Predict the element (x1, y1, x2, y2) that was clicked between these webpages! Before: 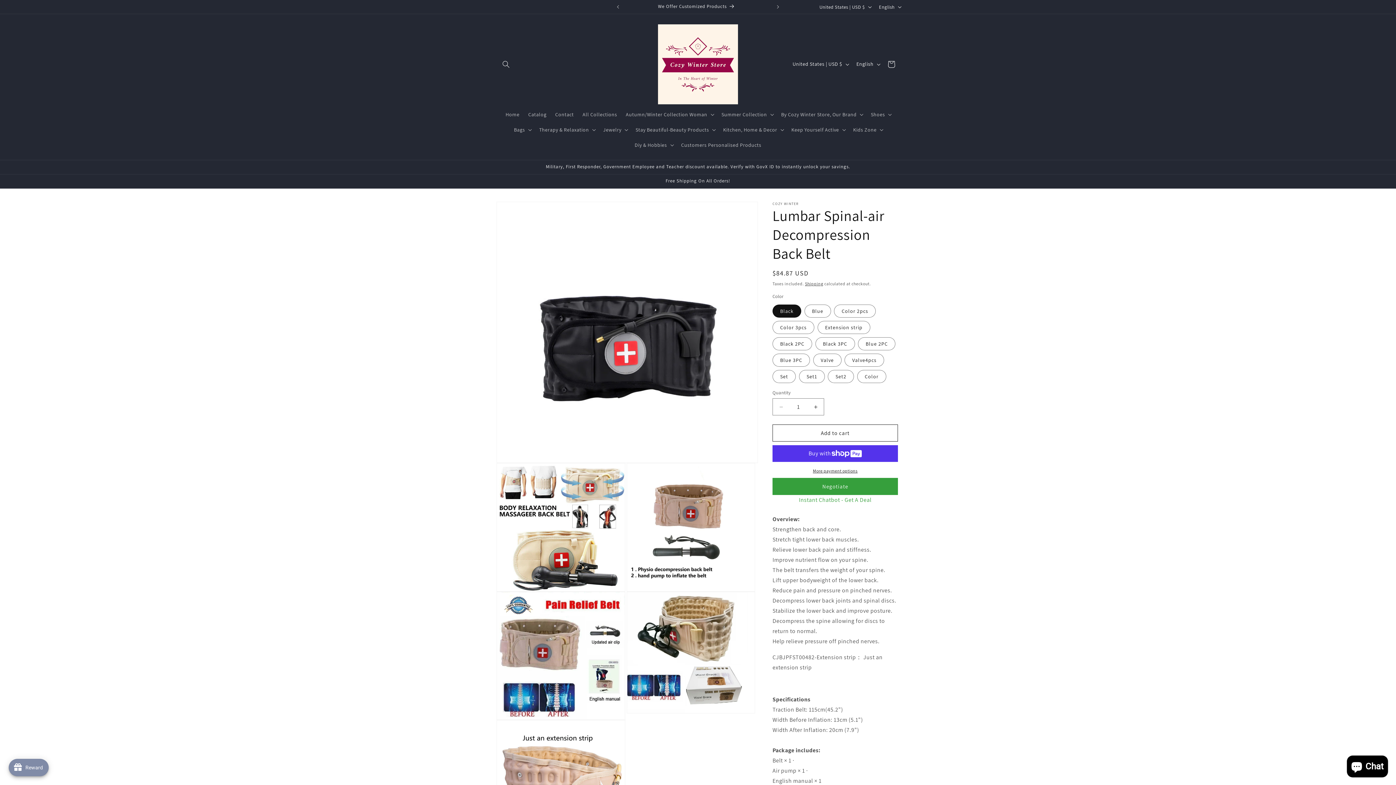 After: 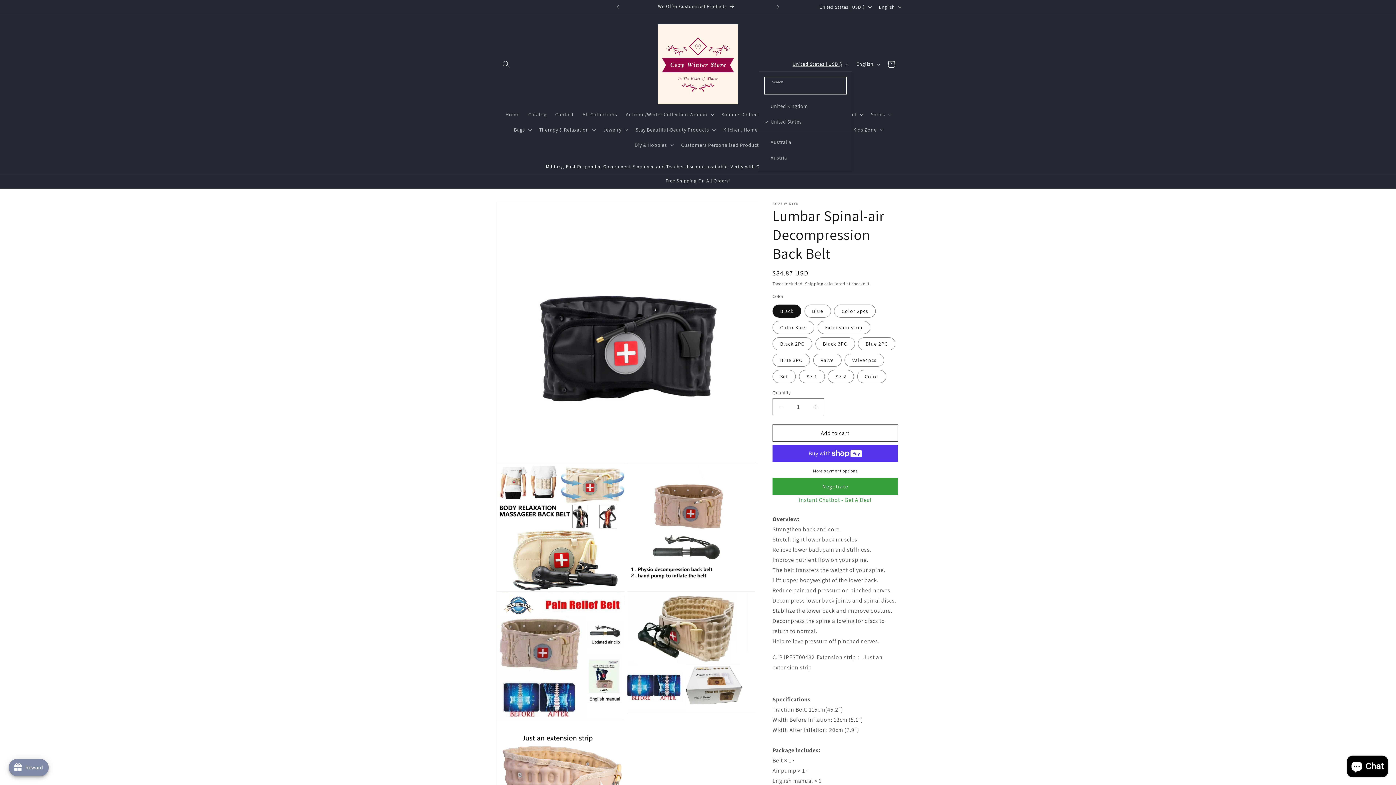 Action: bbox: (788, 57, 852, 71) label: United States | USD $